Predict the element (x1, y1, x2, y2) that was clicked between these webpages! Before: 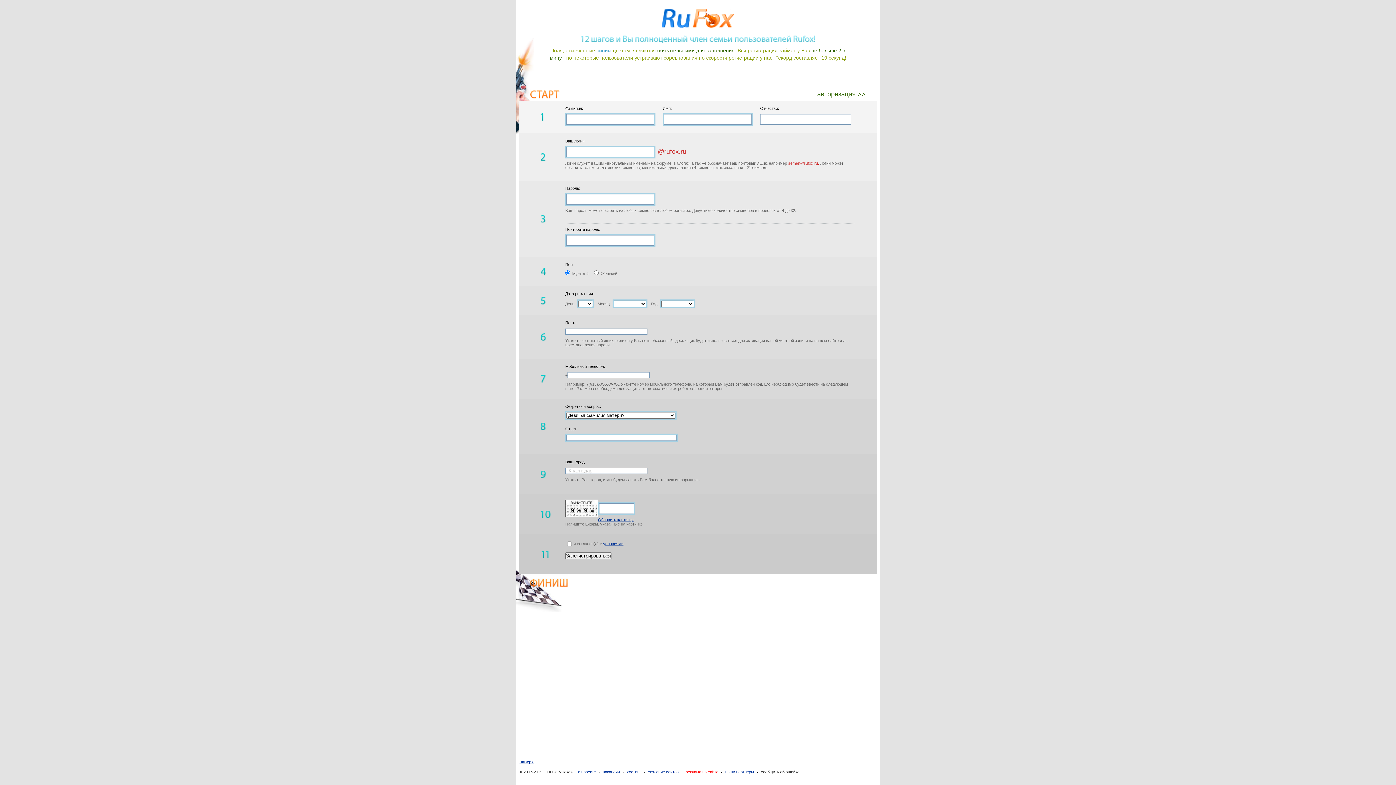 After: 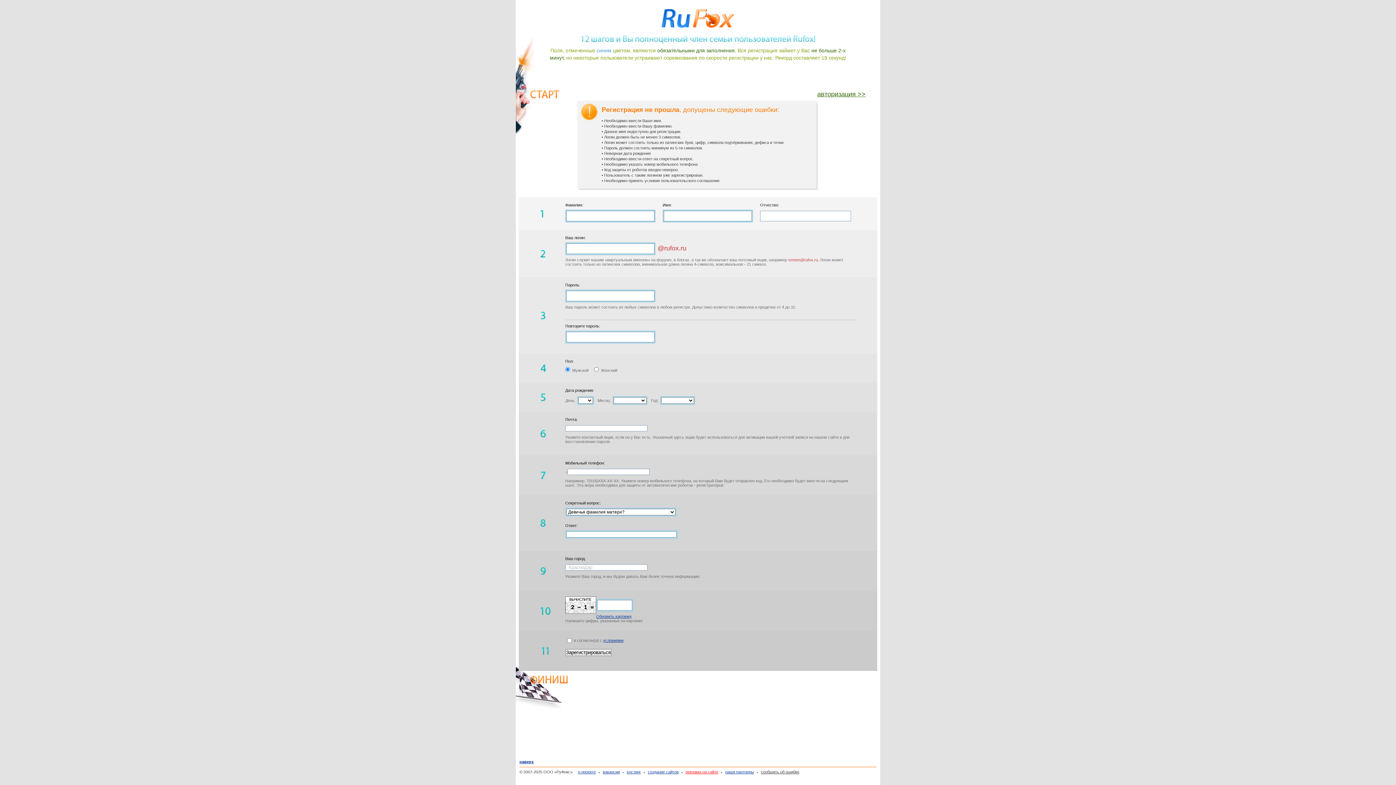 Action: label: Зарегистрироваться bbox: (565, 552, 611, 559)